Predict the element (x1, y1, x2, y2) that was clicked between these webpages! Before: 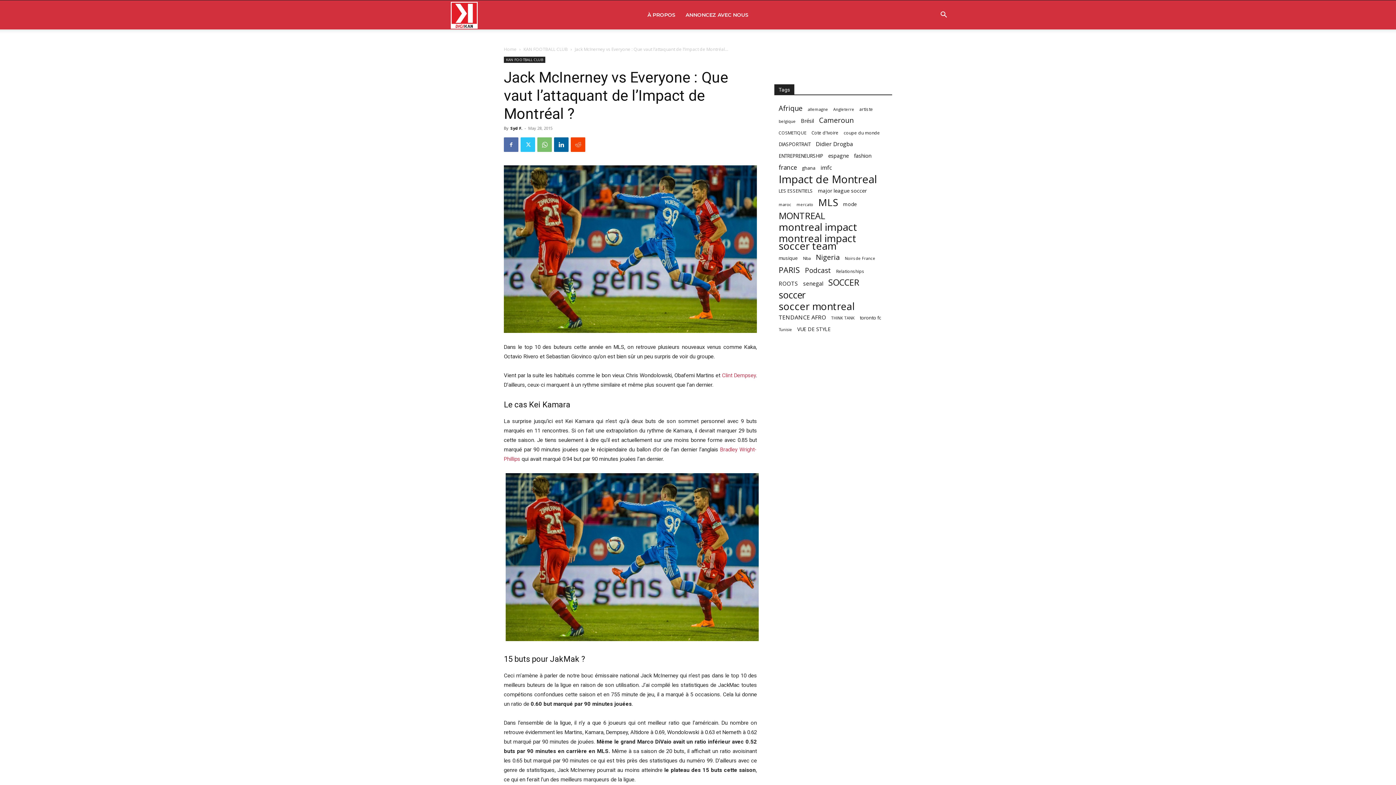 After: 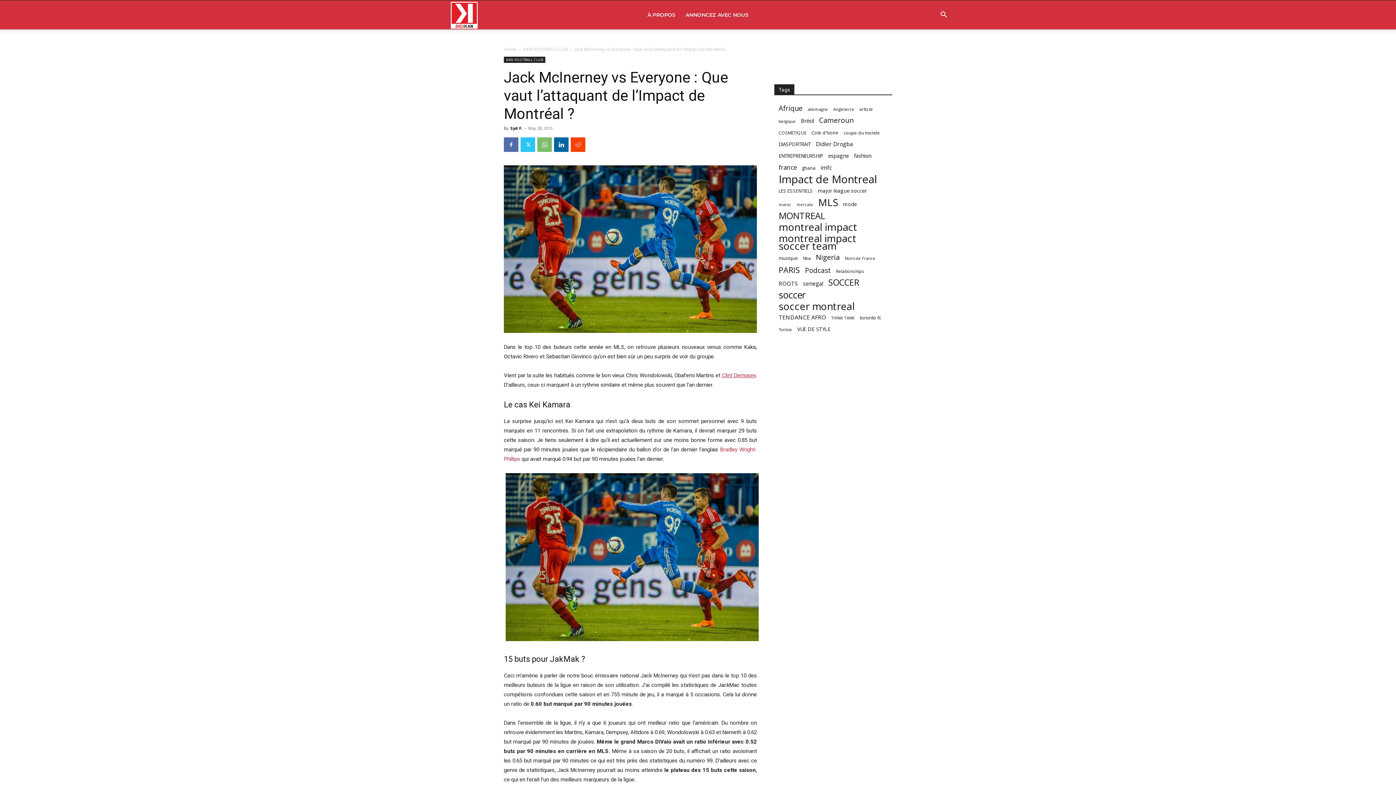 Action: label: Clint Dempsey bbox: (722, 372, 756, 379)